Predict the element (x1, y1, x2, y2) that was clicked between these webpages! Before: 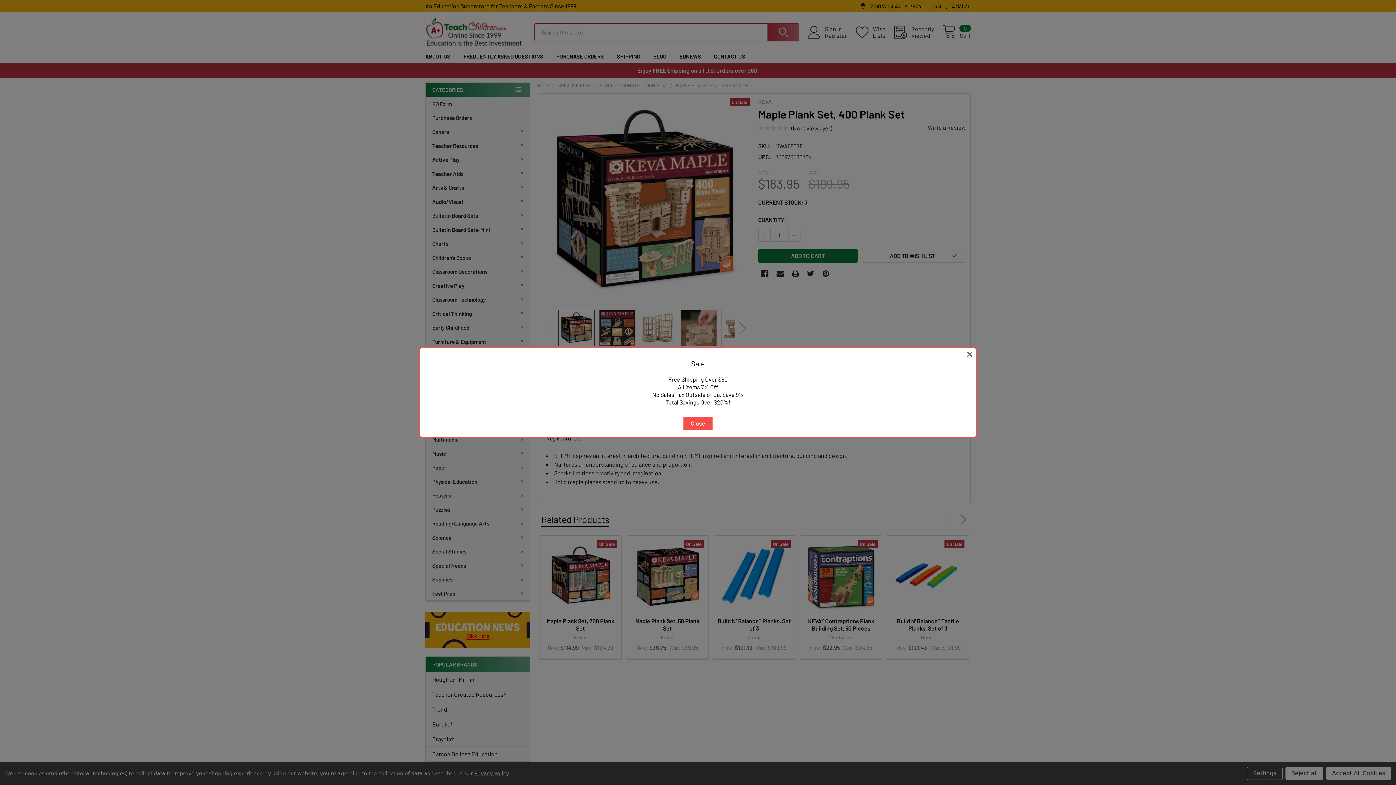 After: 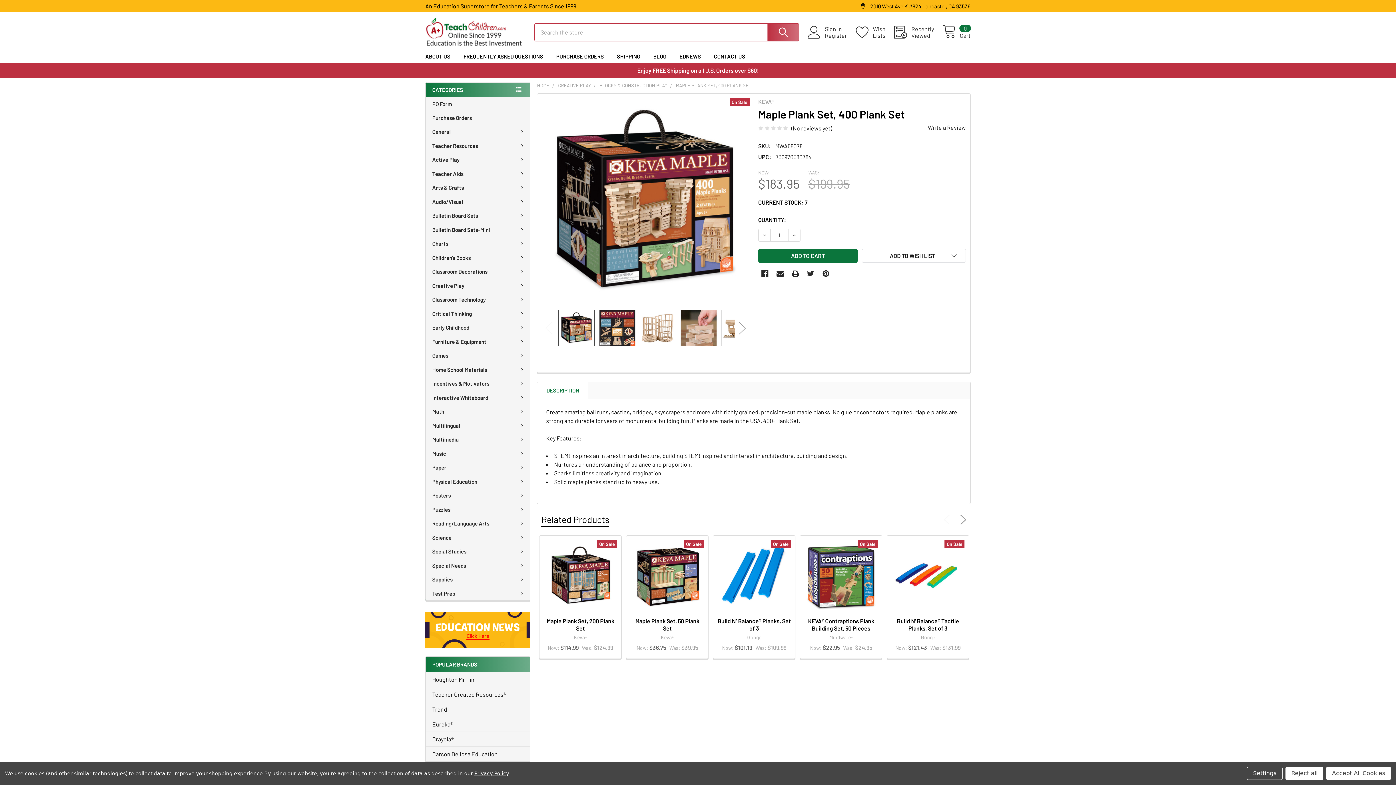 Action: bbox: (683, 416, 712, 430) label: Close